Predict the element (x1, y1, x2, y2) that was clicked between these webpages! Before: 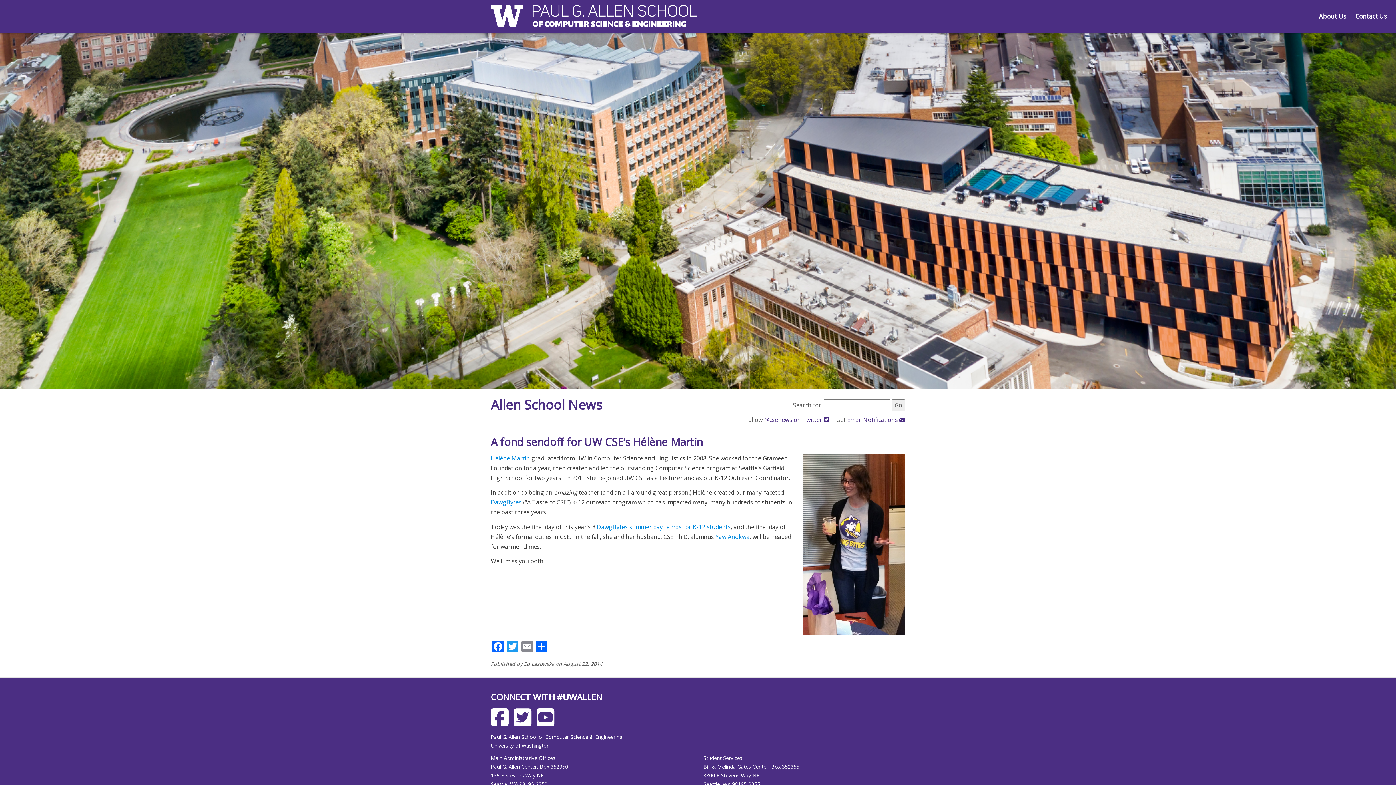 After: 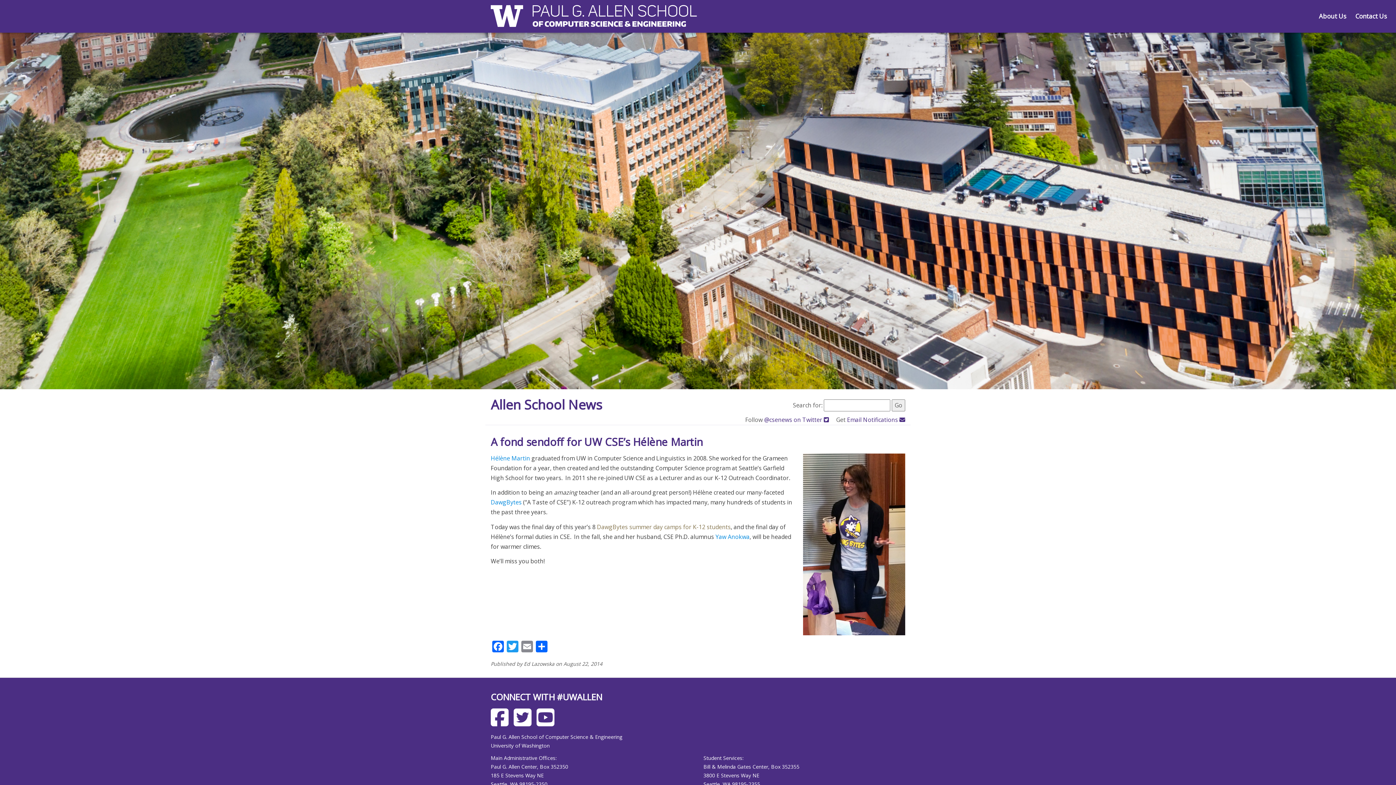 Action: label: DawgBytes summer day camps for K-12 students bbox: (597, 523, 730, 531)